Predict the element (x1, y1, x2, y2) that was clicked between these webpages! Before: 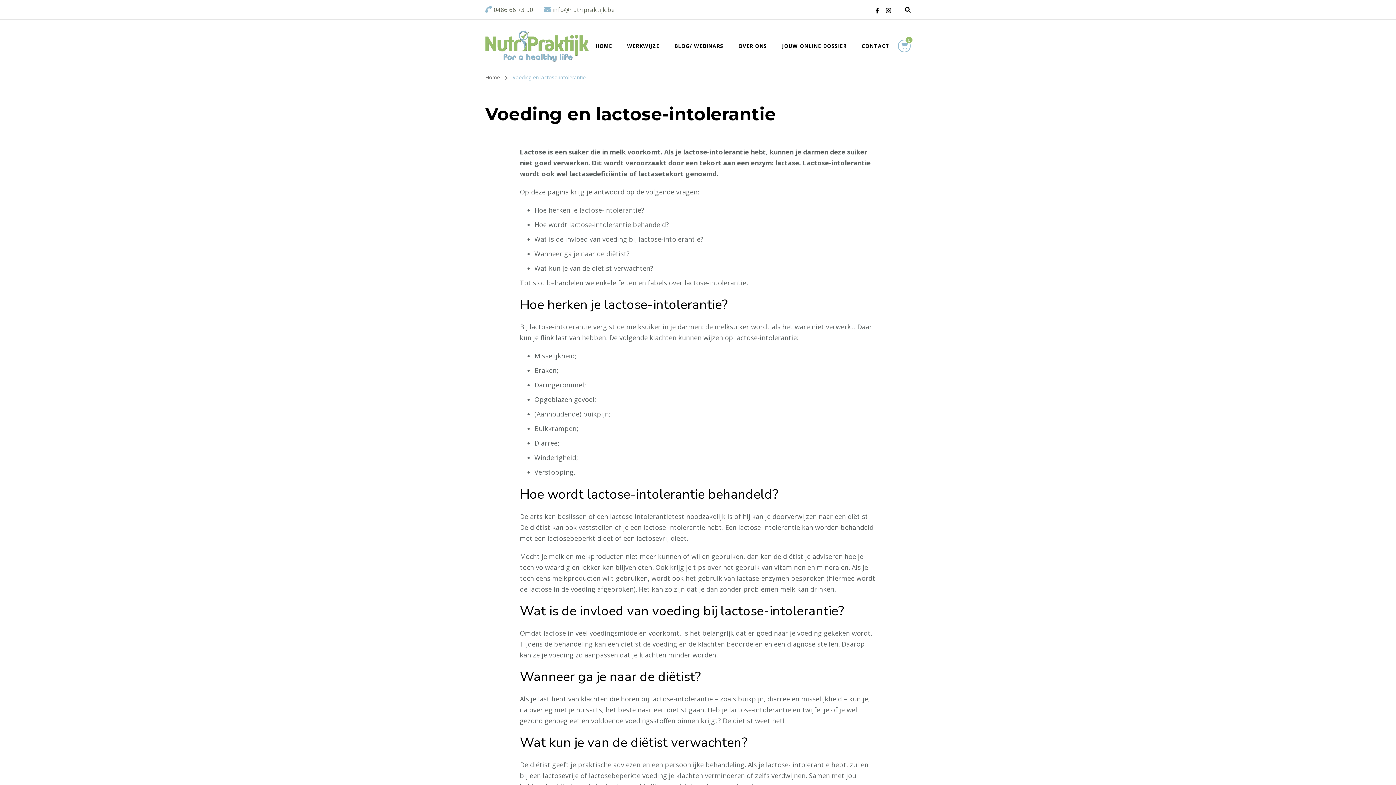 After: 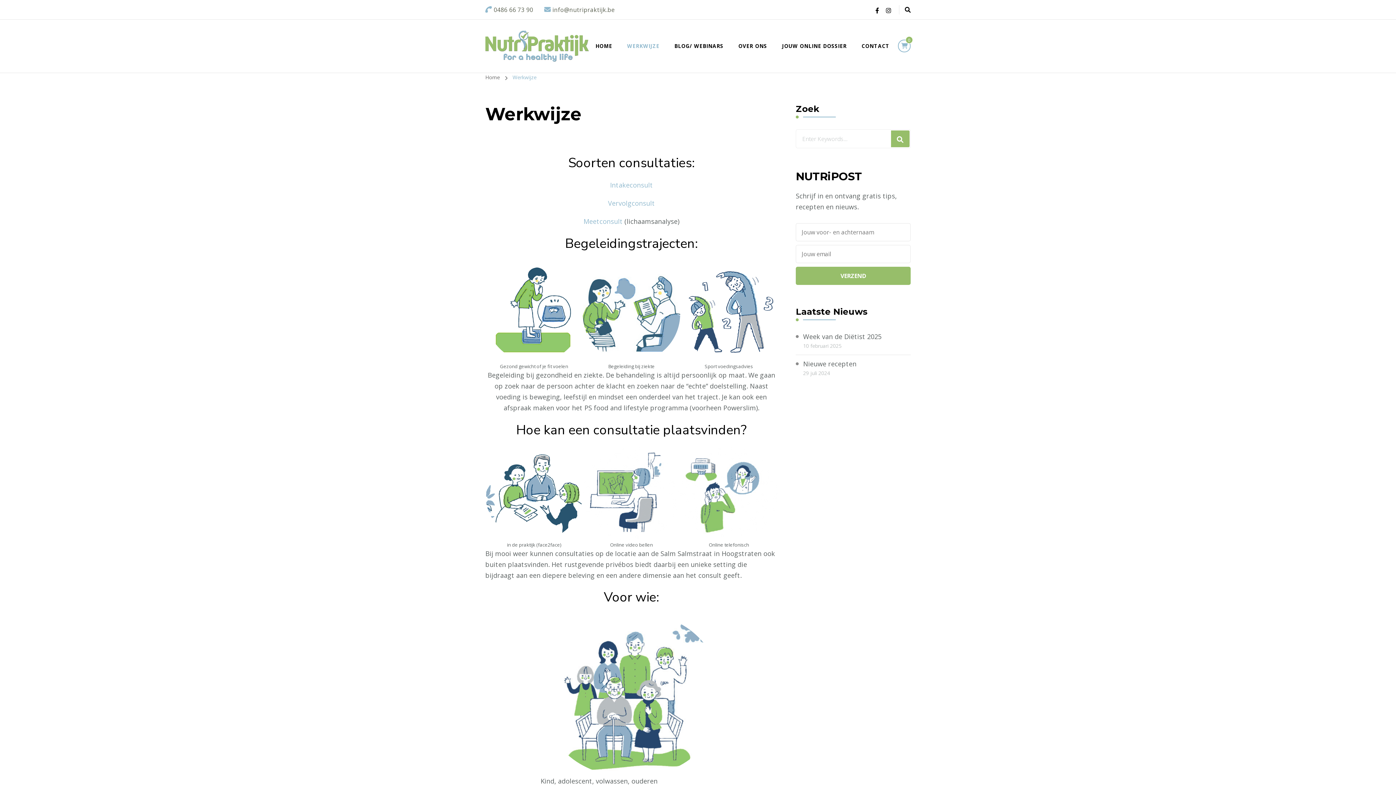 Action: label: WERKWIJZE bbox: (620, 25, 666, 66)